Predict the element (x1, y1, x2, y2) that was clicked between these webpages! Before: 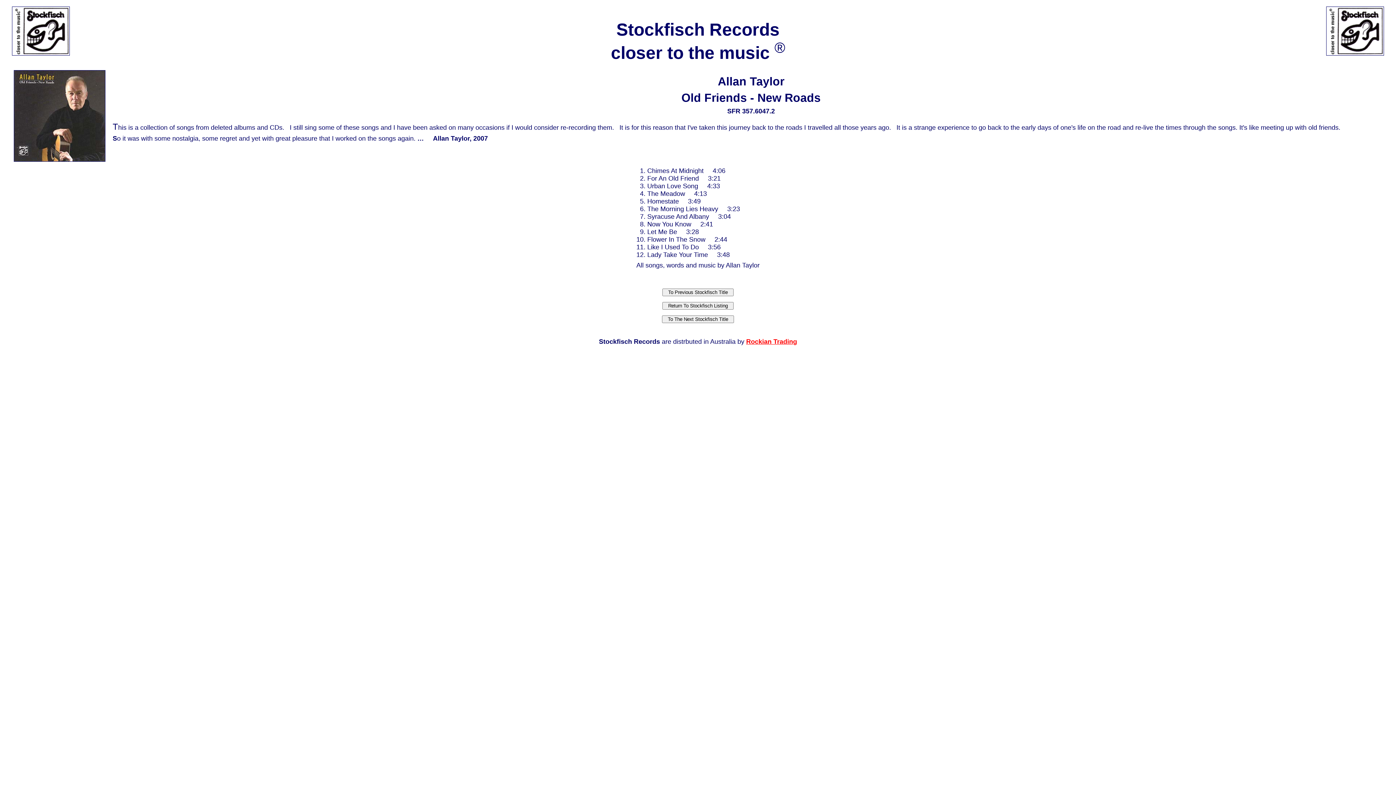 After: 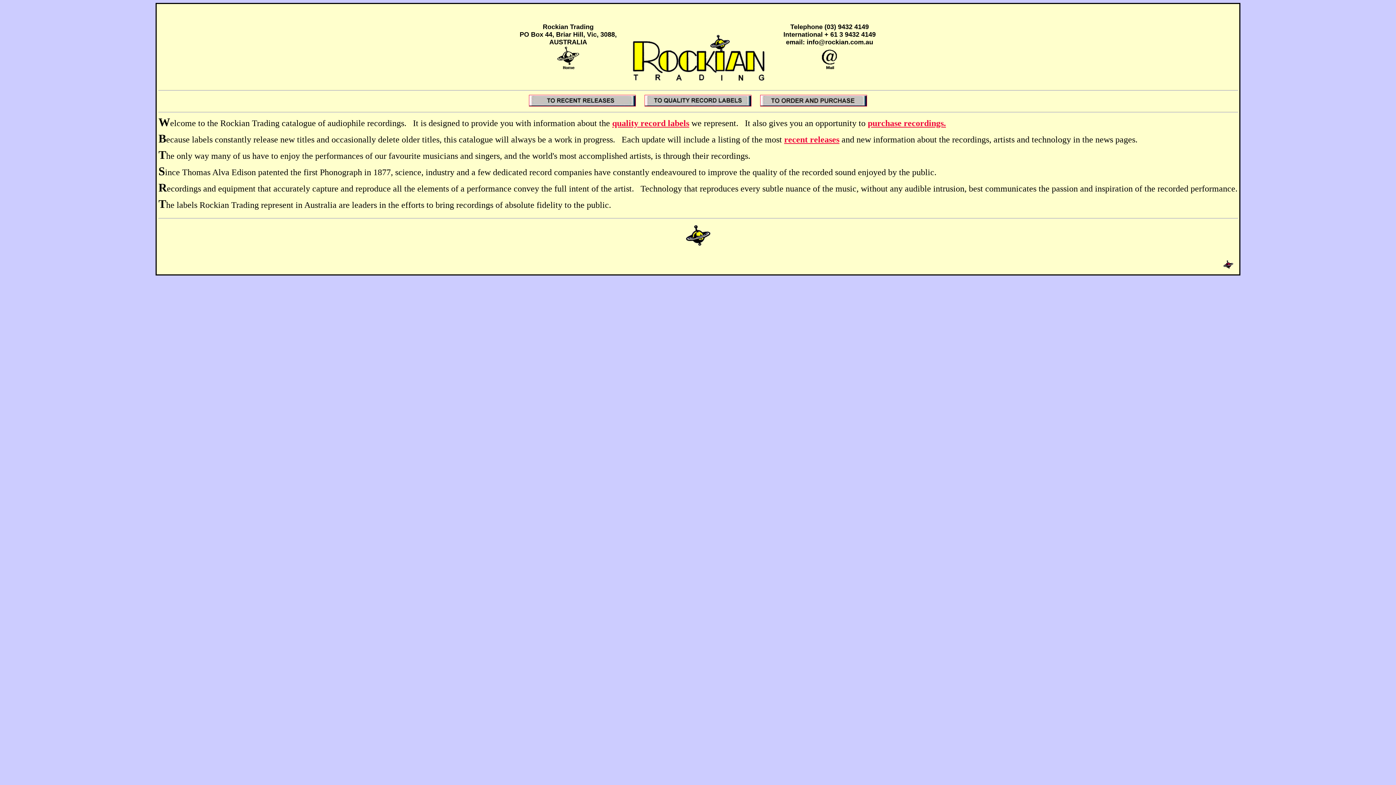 Action: label: Rockian Trading bbox: (746, 338, 797, 345)